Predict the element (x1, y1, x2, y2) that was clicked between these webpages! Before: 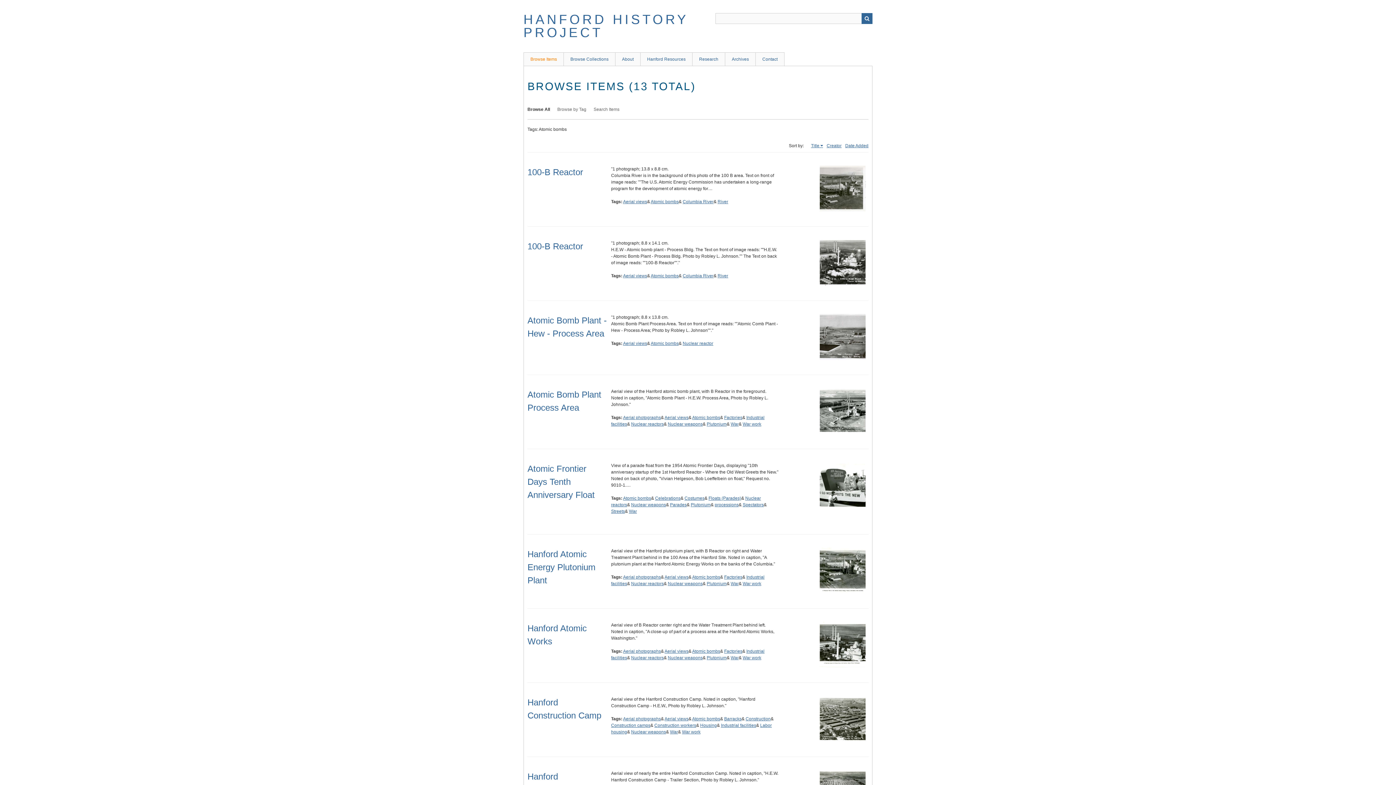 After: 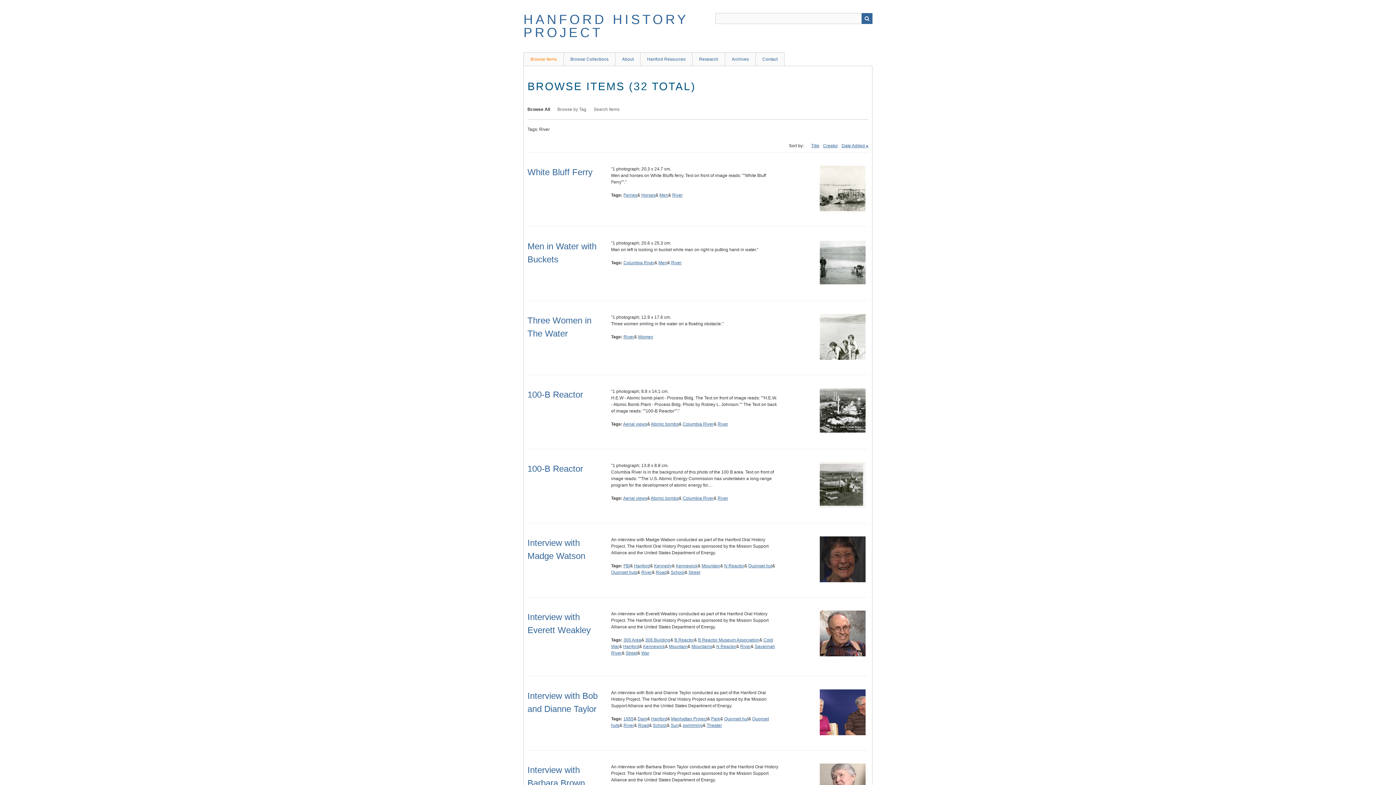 Action: label: River bbox: (717, 199, 728, 204)